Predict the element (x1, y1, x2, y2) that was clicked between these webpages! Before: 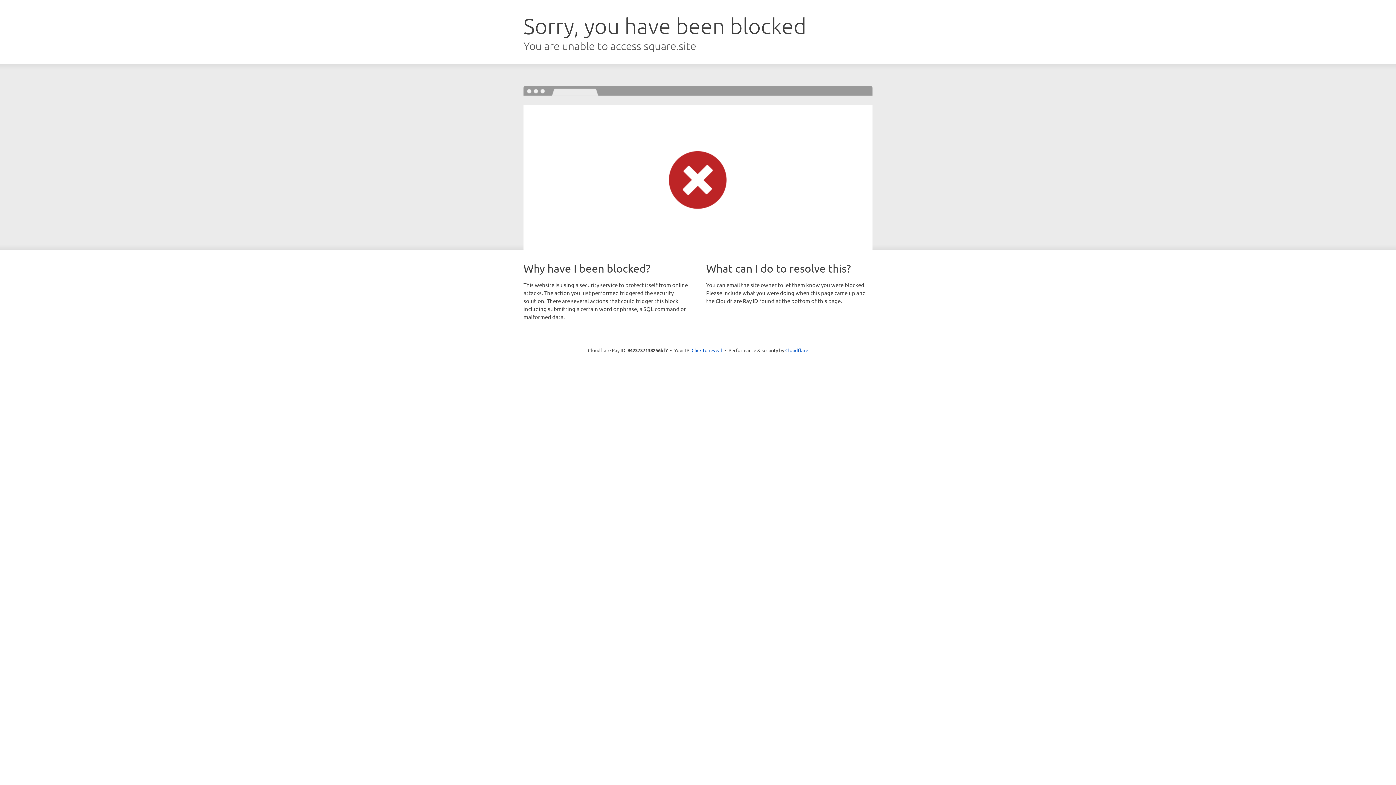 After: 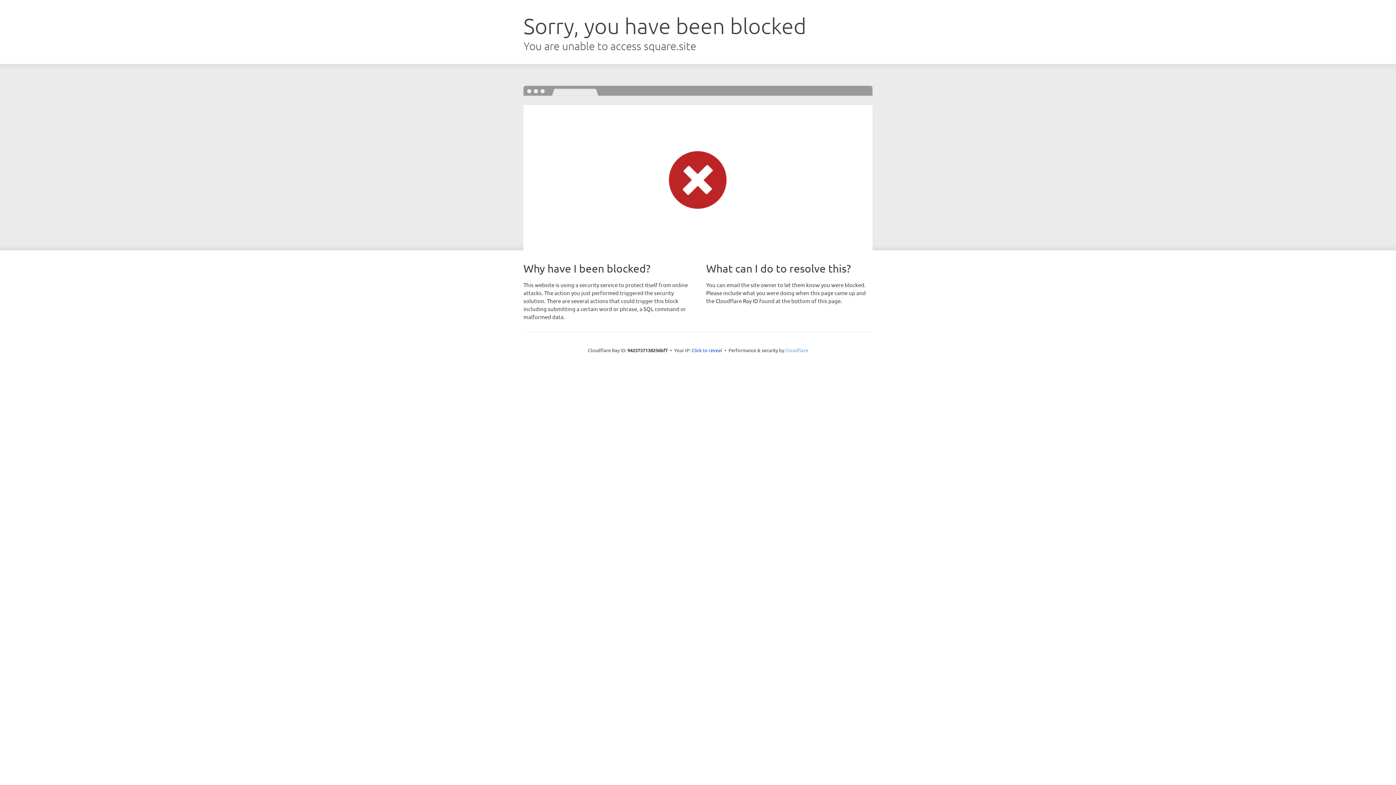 Action: bbox: (785, 347, 808, 353) label: Cloudflare